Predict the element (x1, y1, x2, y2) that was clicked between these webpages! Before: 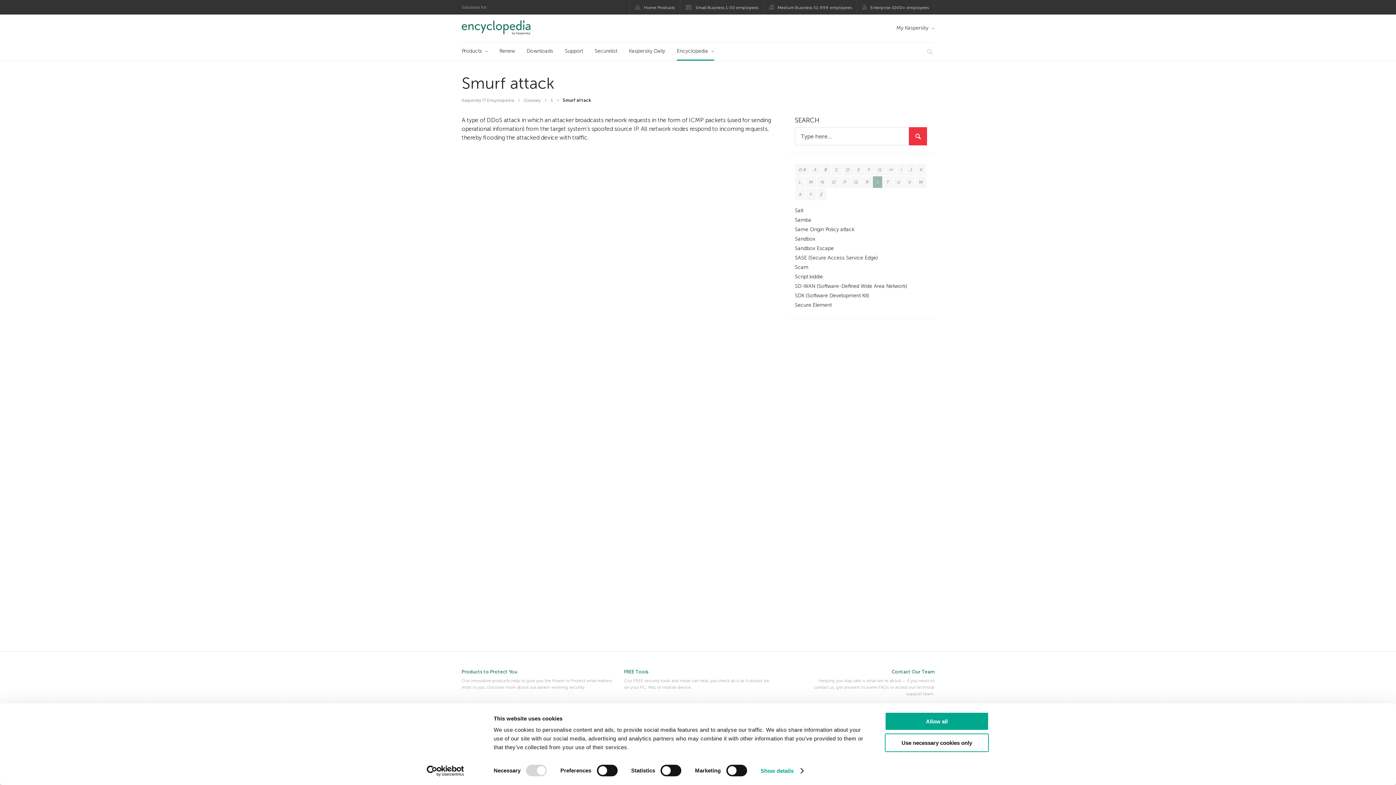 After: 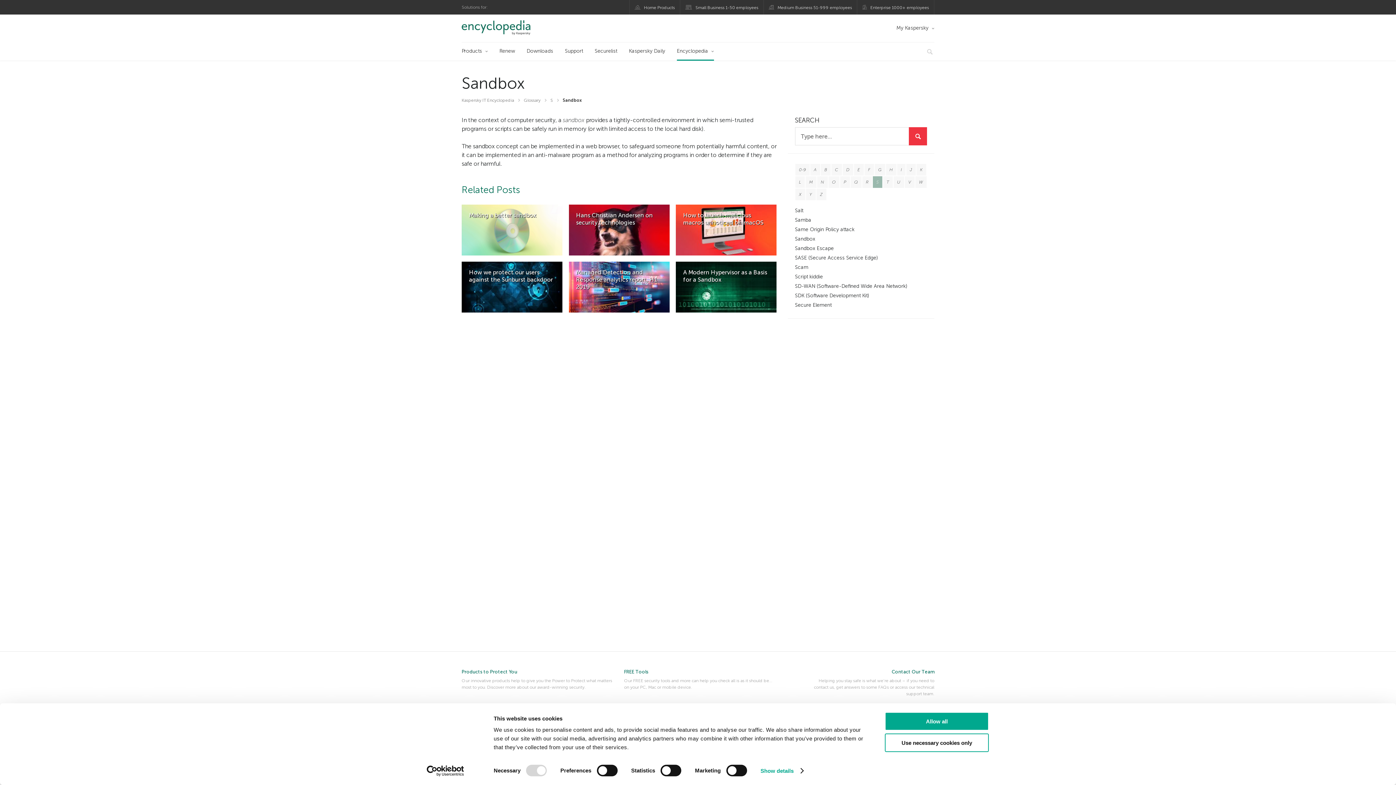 Action: bbox: (795, 236, 815, 242) label: Sandbox